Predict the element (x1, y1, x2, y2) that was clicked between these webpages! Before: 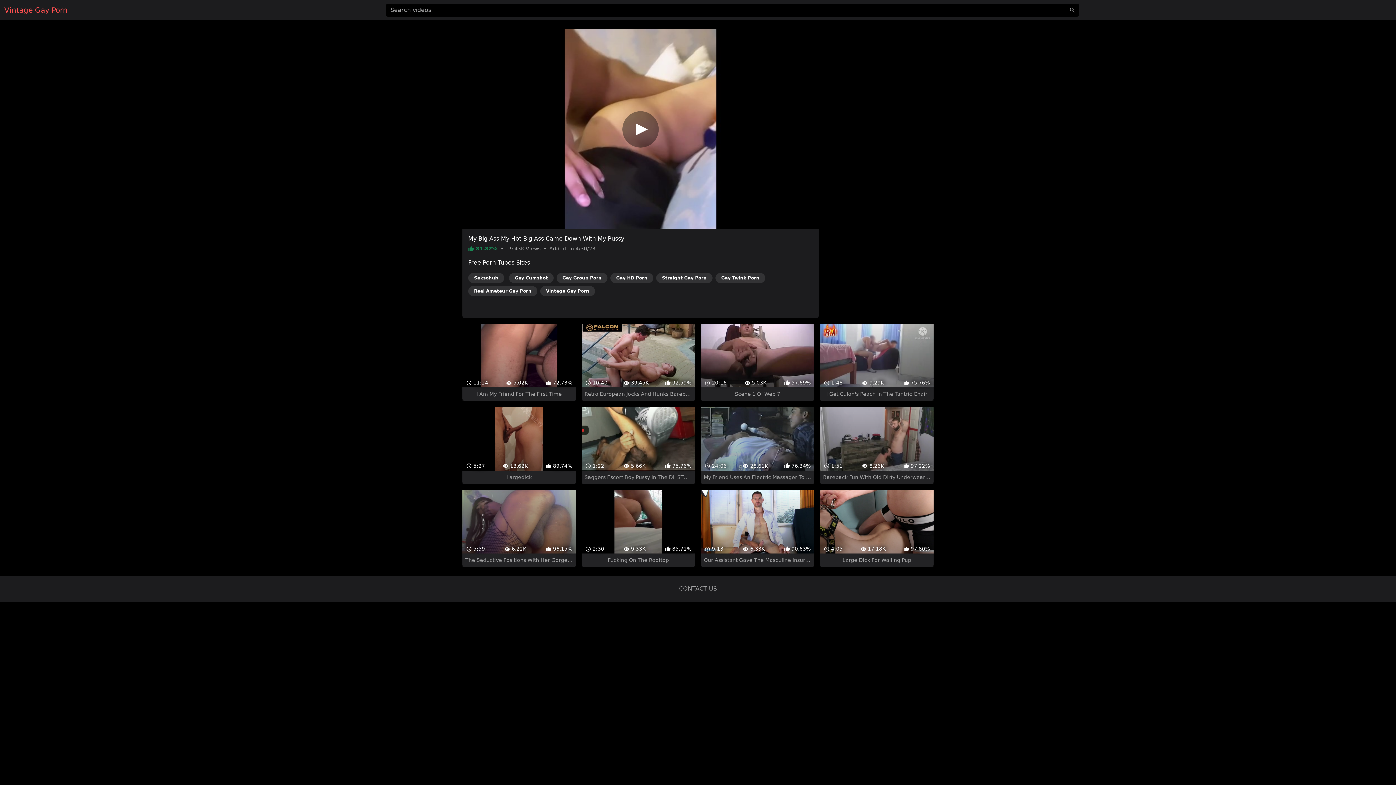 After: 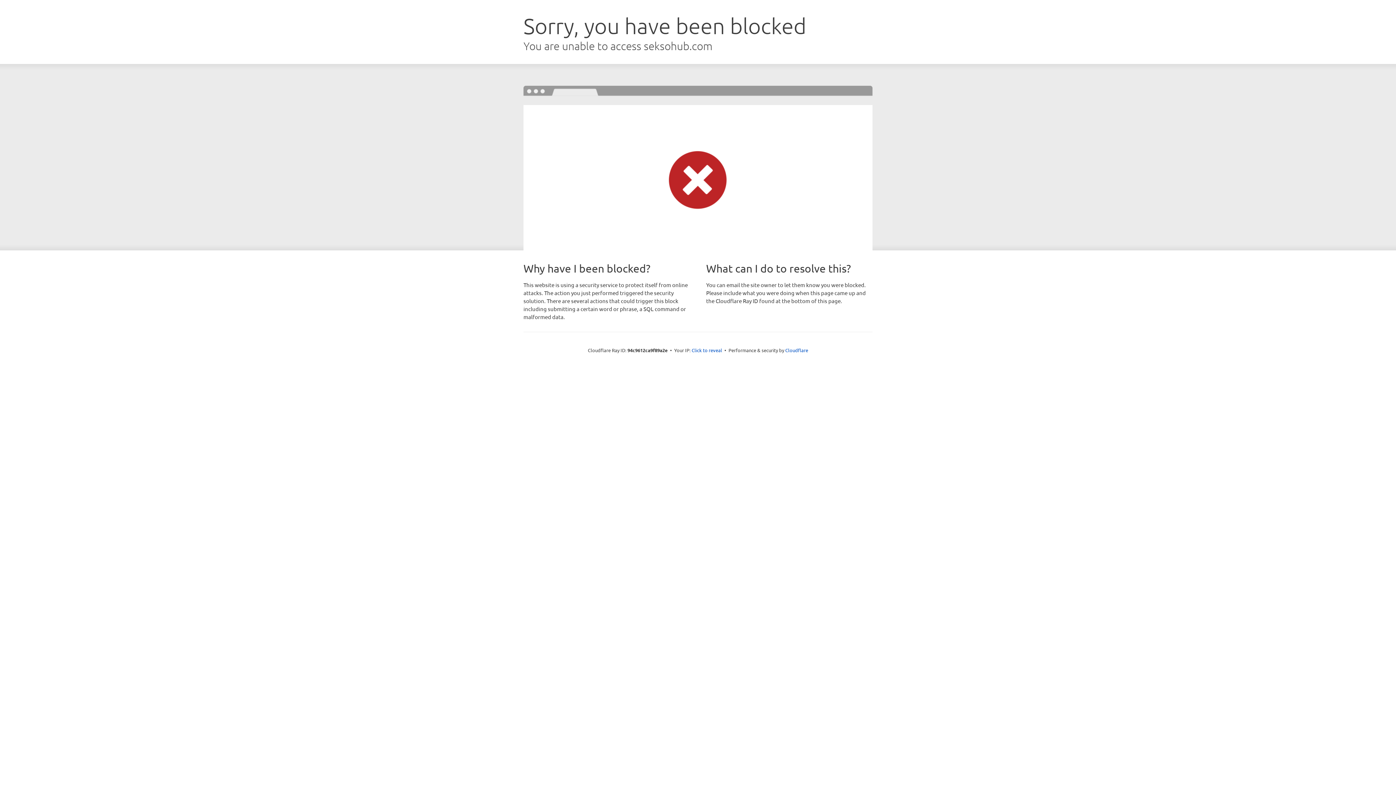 Action: bbox: (468, 273, 504, 283) label: Seksohub